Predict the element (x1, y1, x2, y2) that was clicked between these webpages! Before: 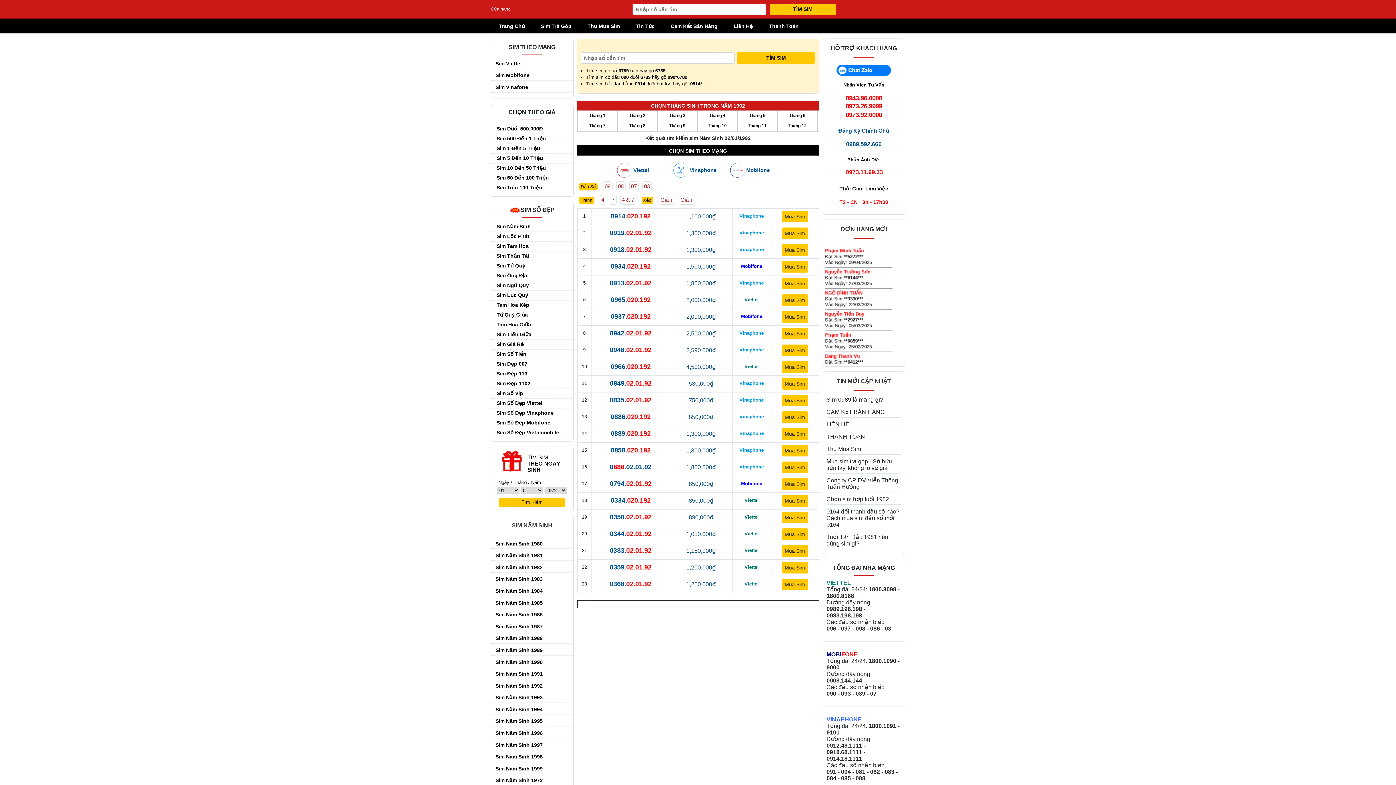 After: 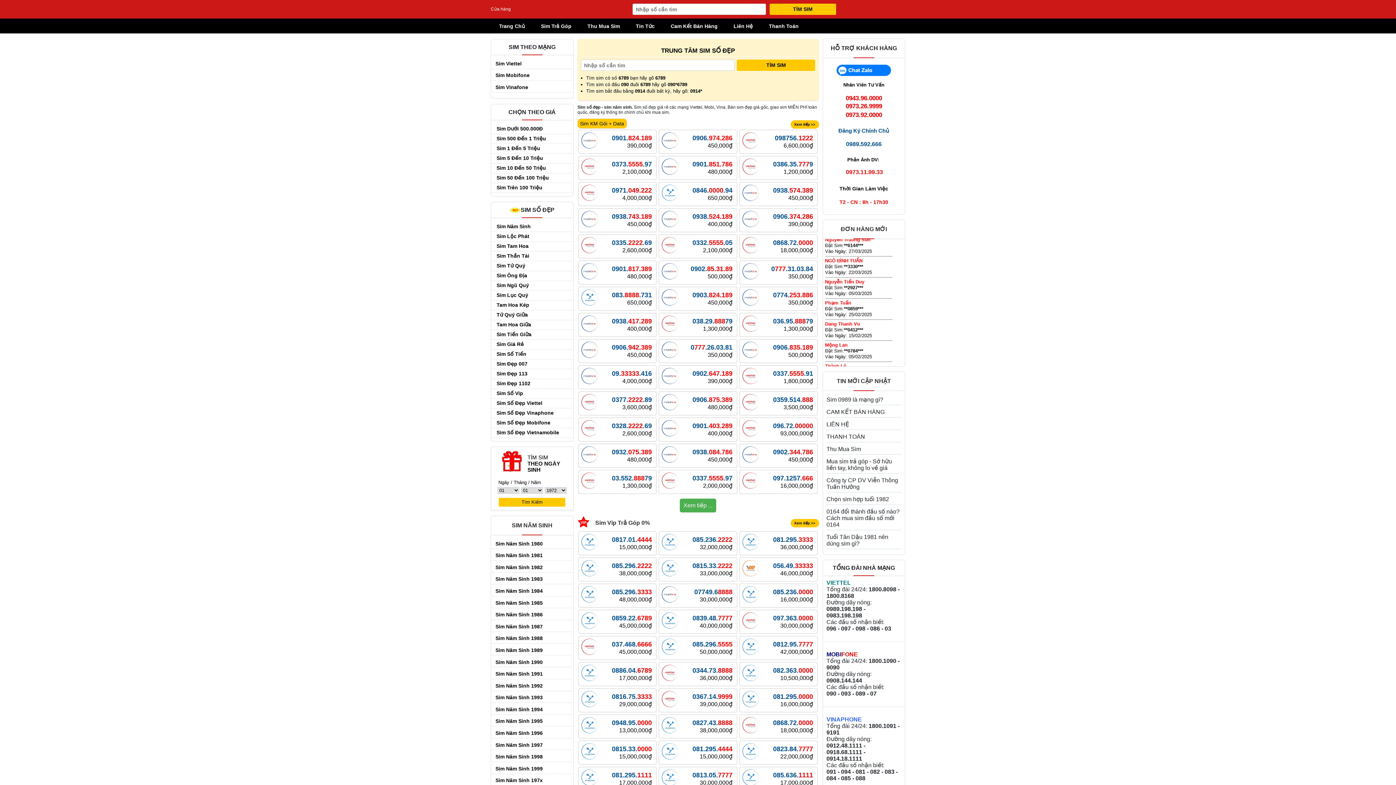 Action: label: Trang Chủ
(Current) bbox: (492, 20, 532, 31)